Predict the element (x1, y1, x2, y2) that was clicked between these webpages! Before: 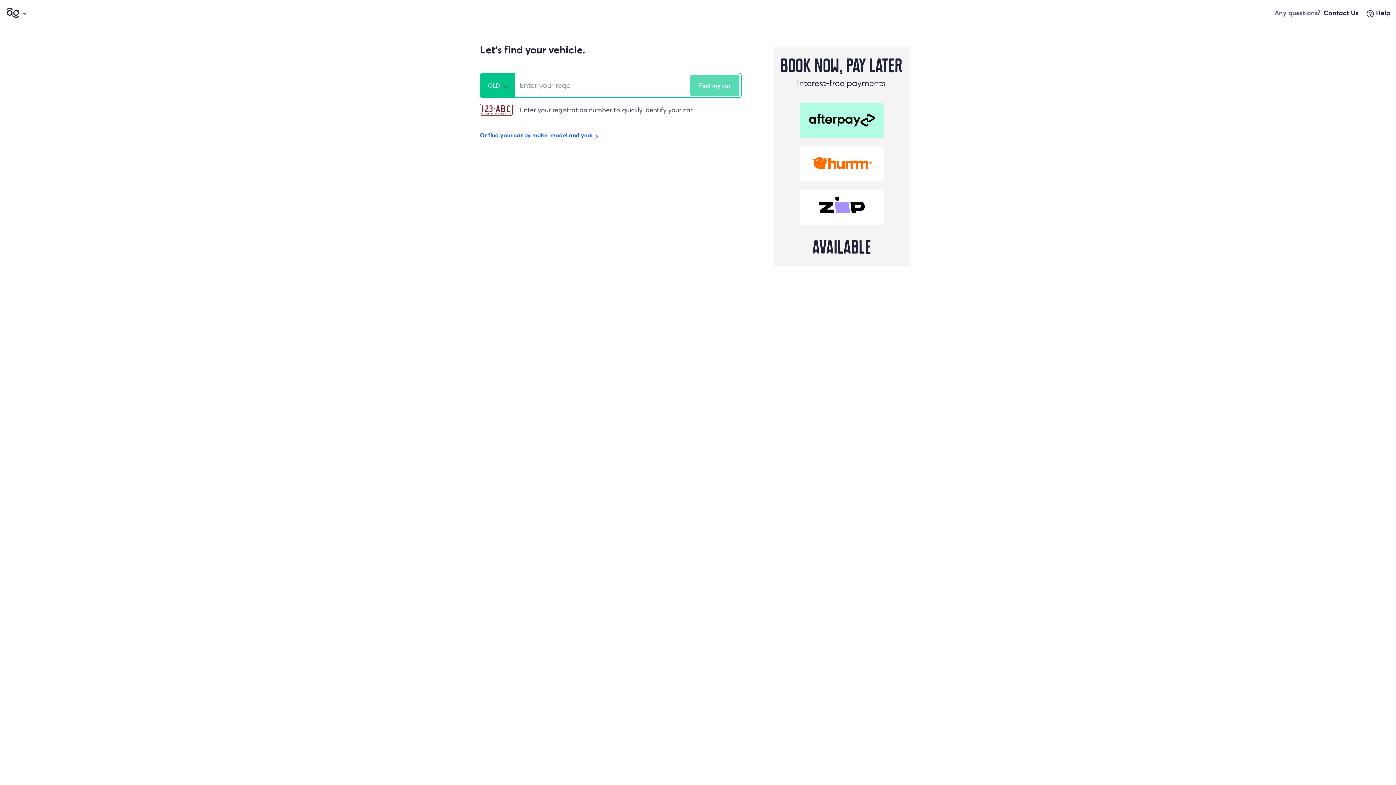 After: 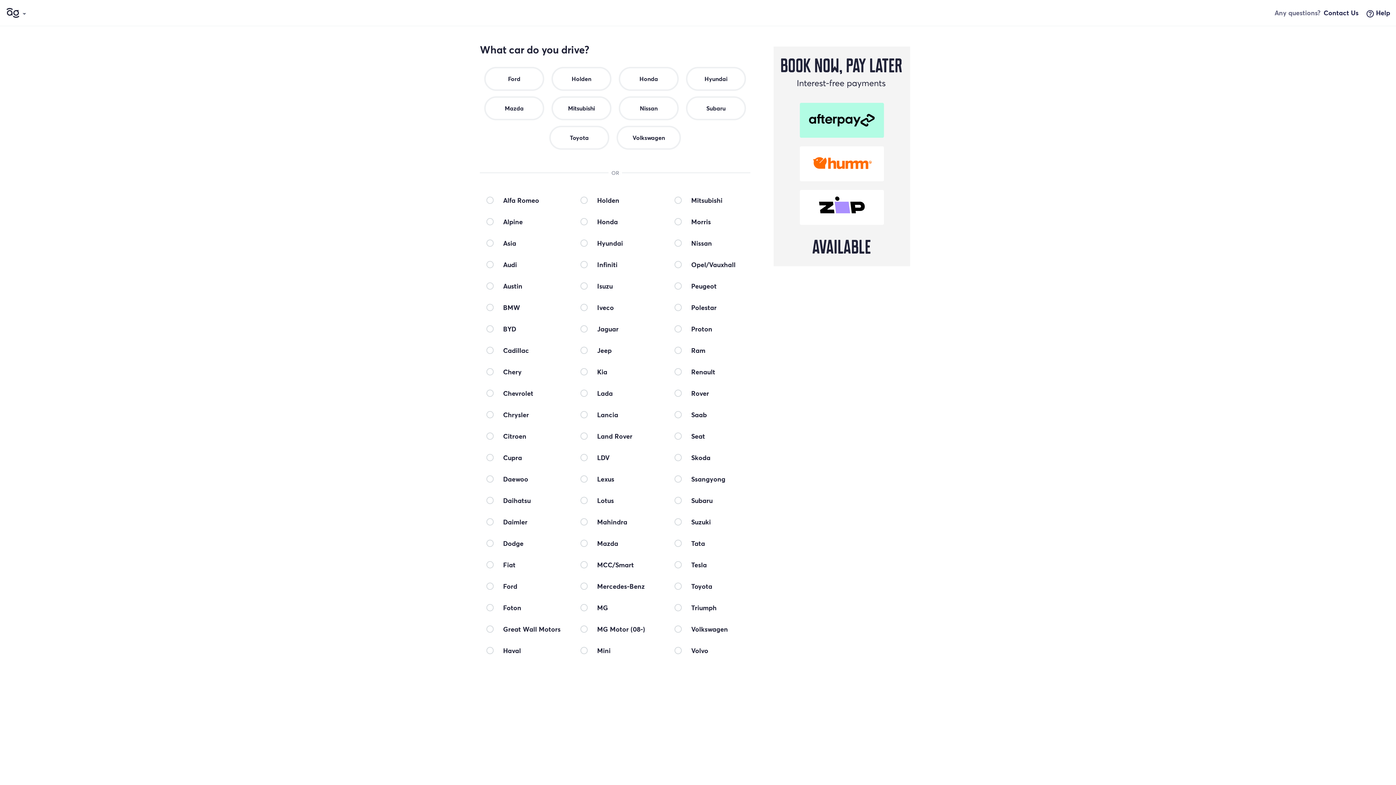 Action: label: Or find your car by make, model and yearkeyboard_arrow_right bbox: (480, 131, 600, 138)